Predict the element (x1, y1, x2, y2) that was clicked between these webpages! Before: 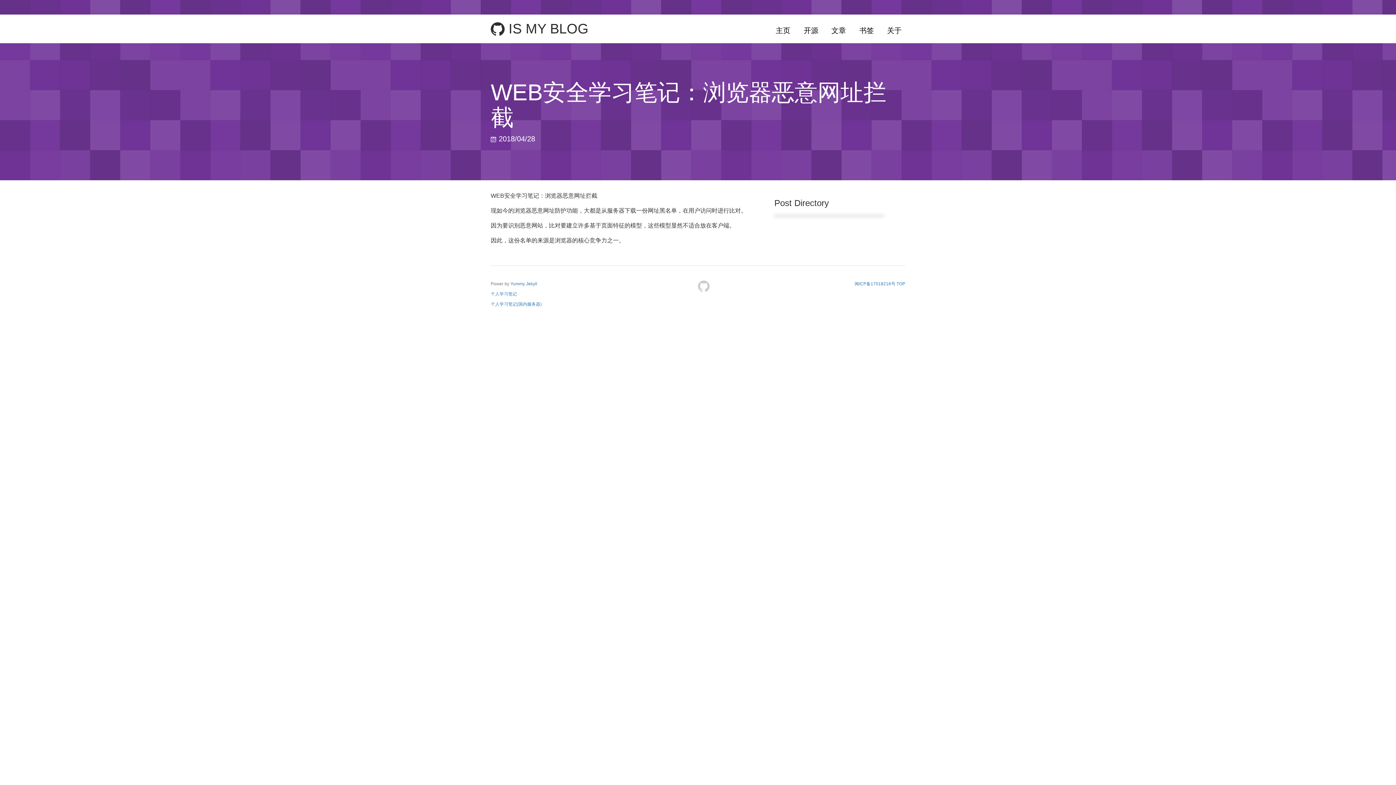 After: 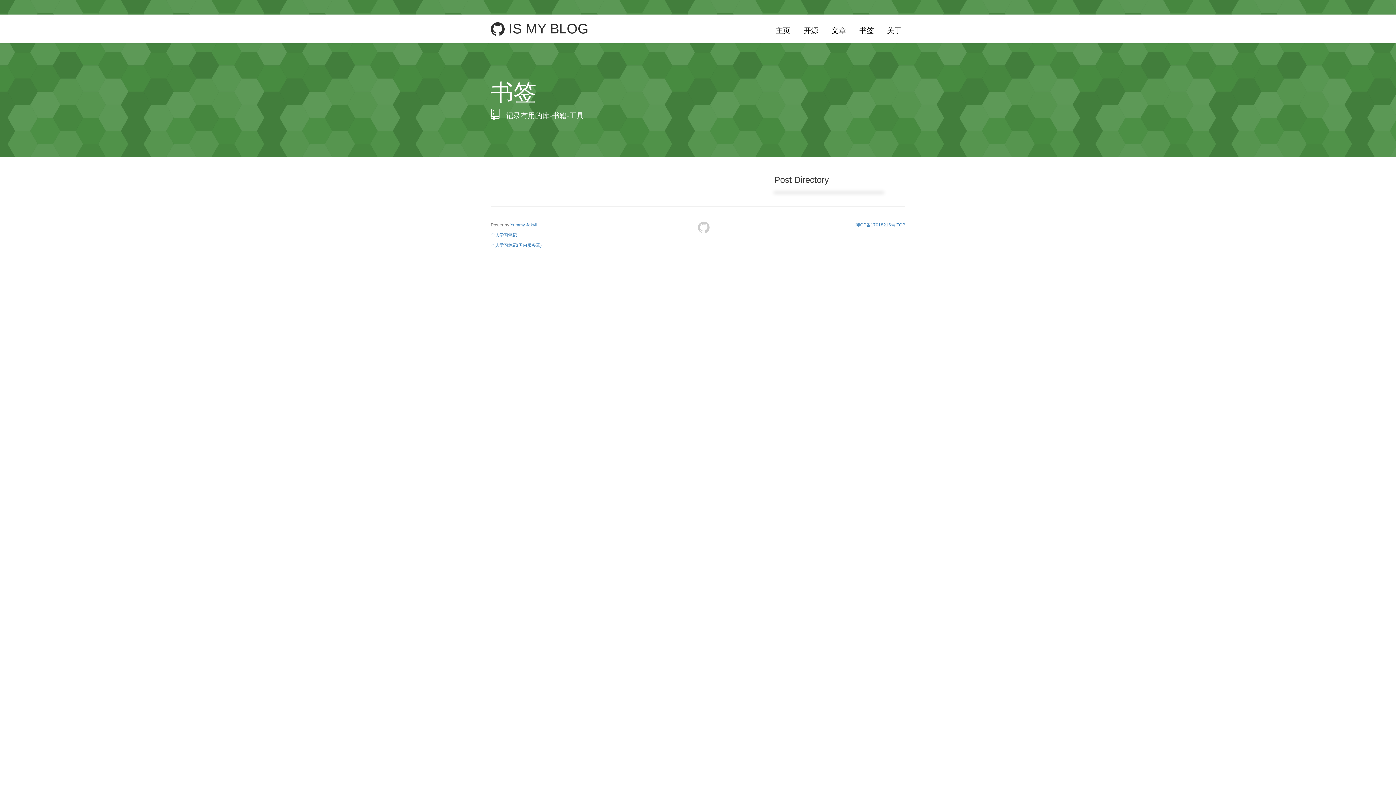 Action: label: 书签 bbox: (855, 21, 877, 39)